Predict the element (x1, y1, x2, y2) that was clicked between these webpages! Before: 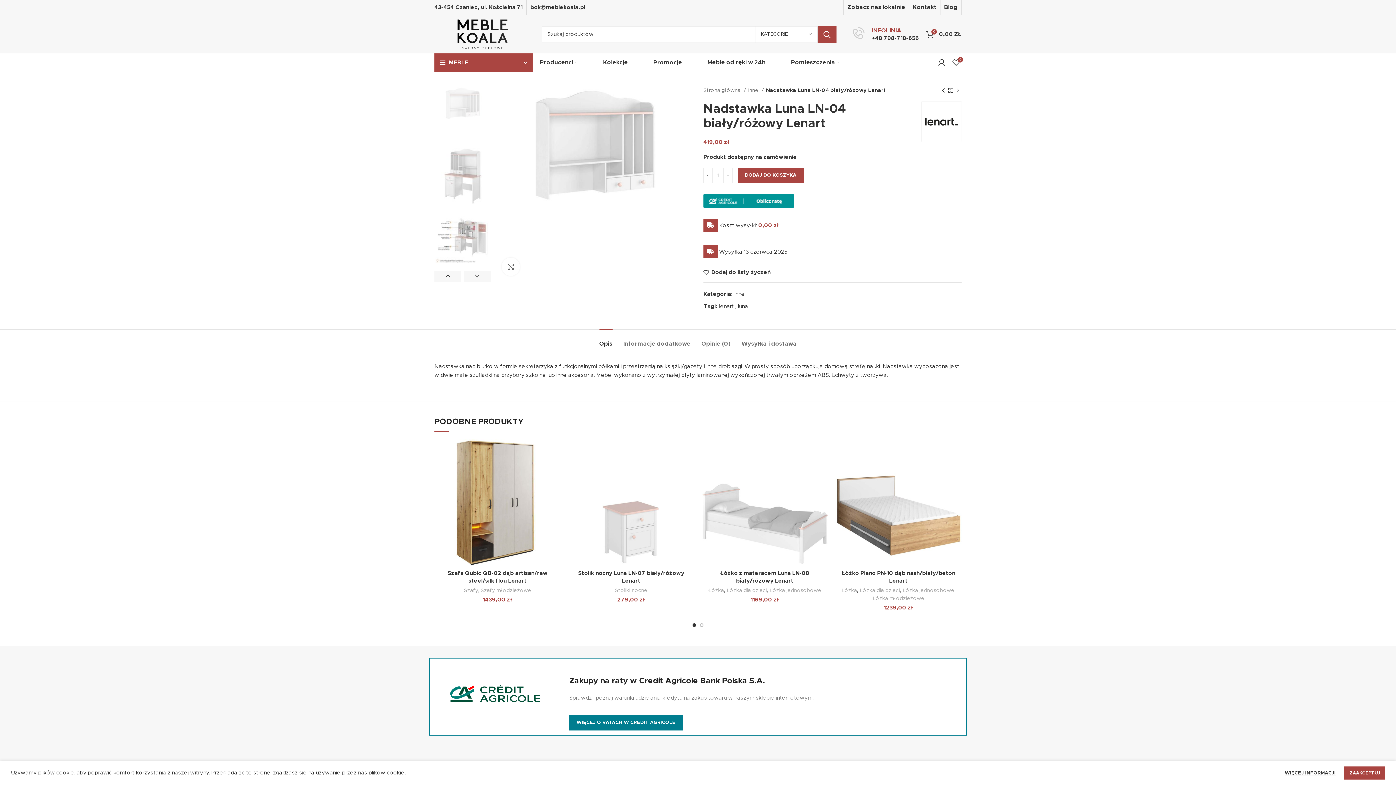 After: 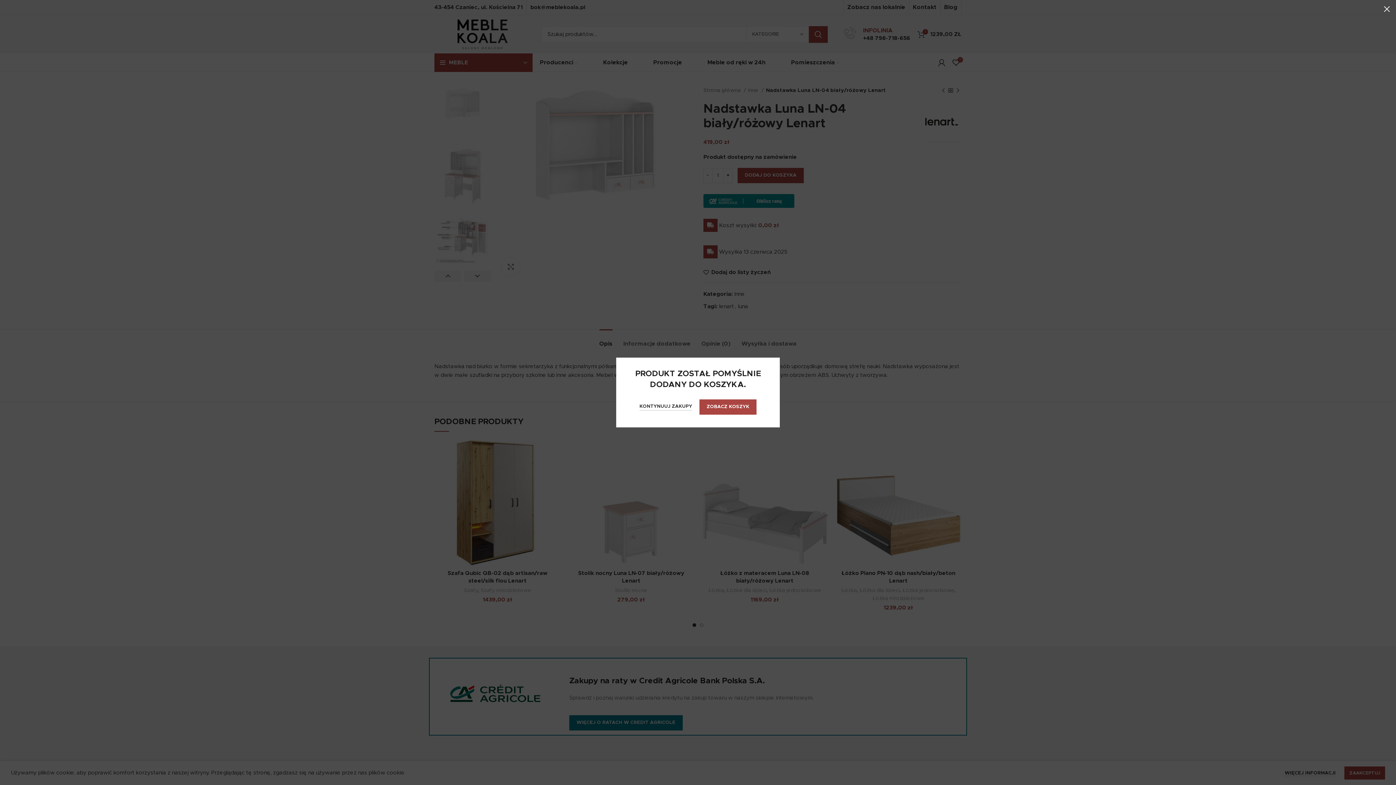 Action: bbox: (947, 459, 965, 476) label: Dodaj do koszyka: „Łóżko Plano PN-10 dąb nash/biały/beton Lenart”